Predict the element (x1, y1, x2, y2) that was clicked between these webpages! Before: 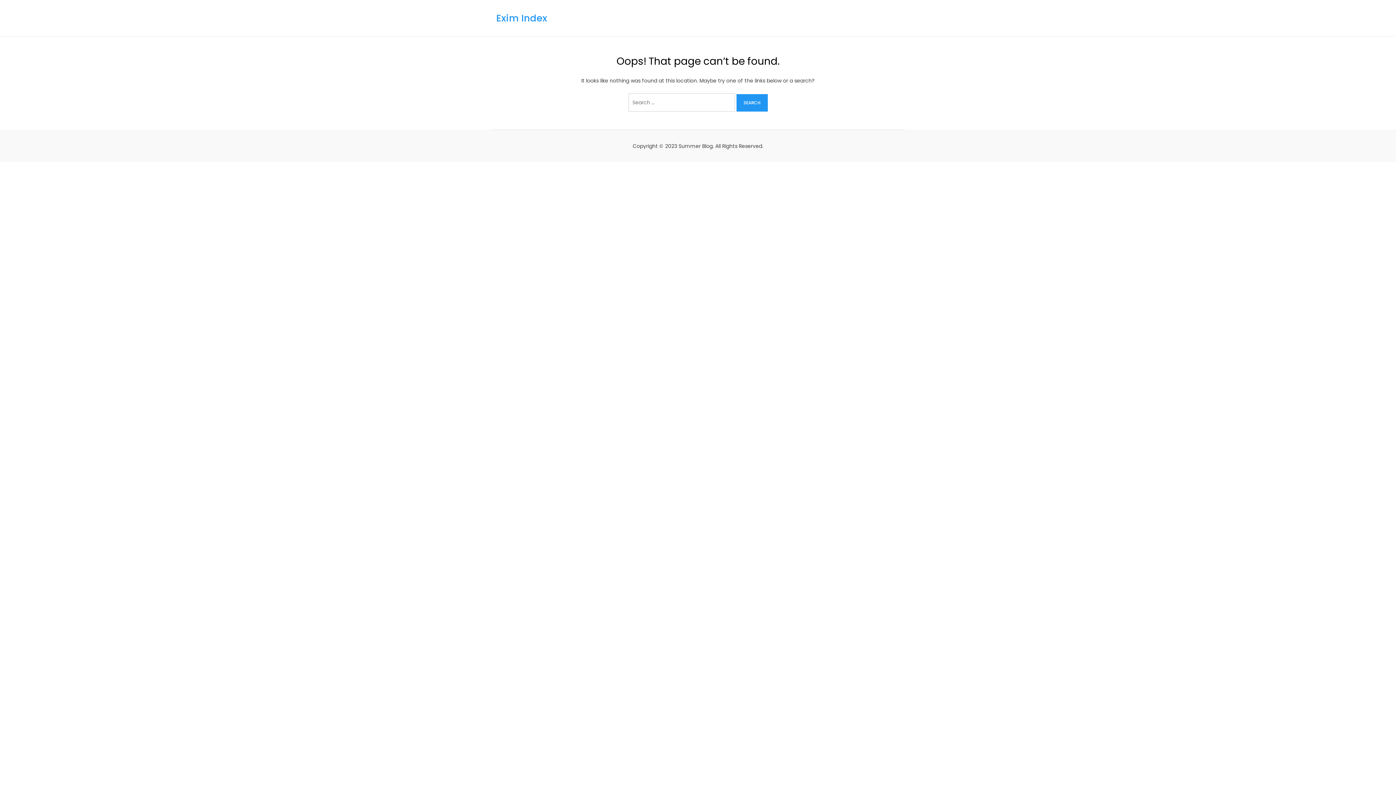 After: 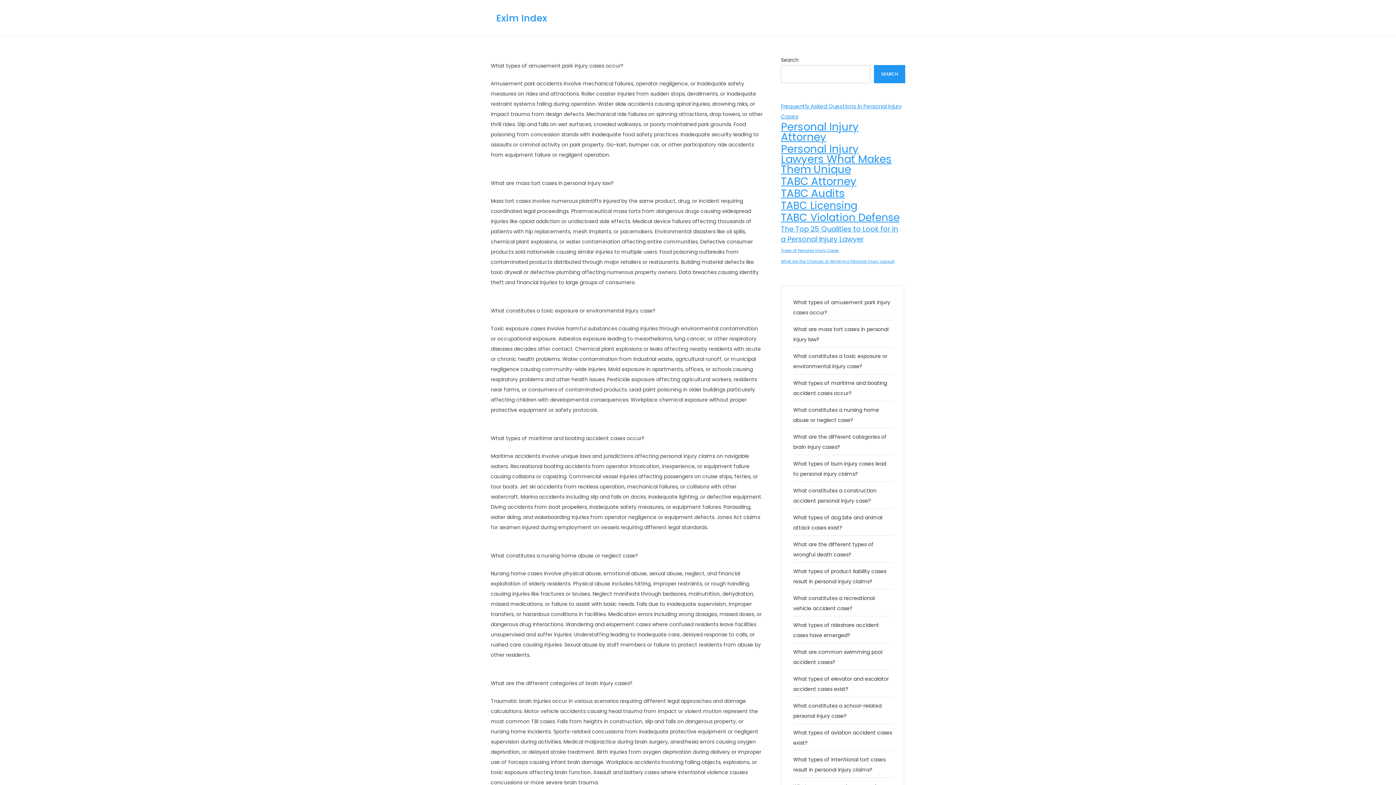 Action: bbox: (496, 11, 547, 24) label: Exim Index